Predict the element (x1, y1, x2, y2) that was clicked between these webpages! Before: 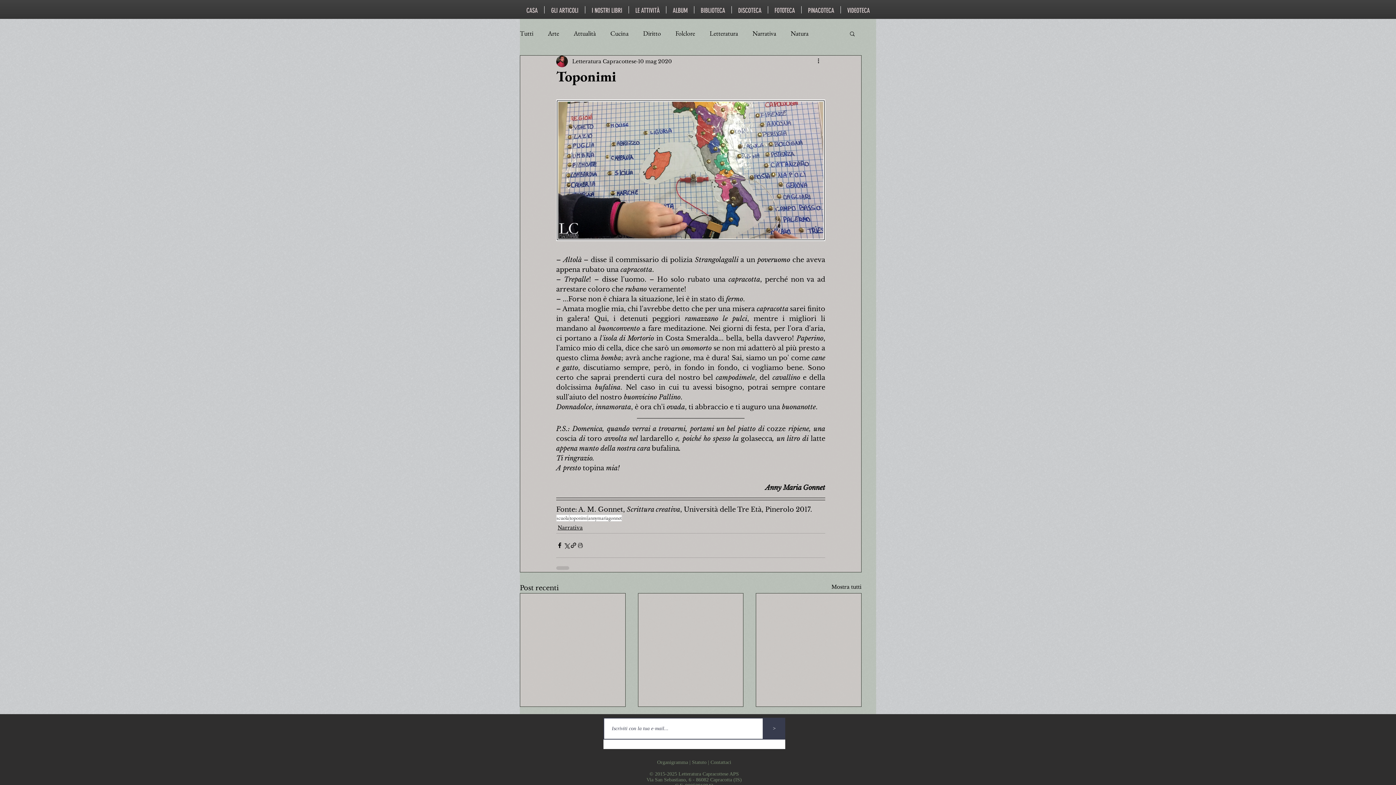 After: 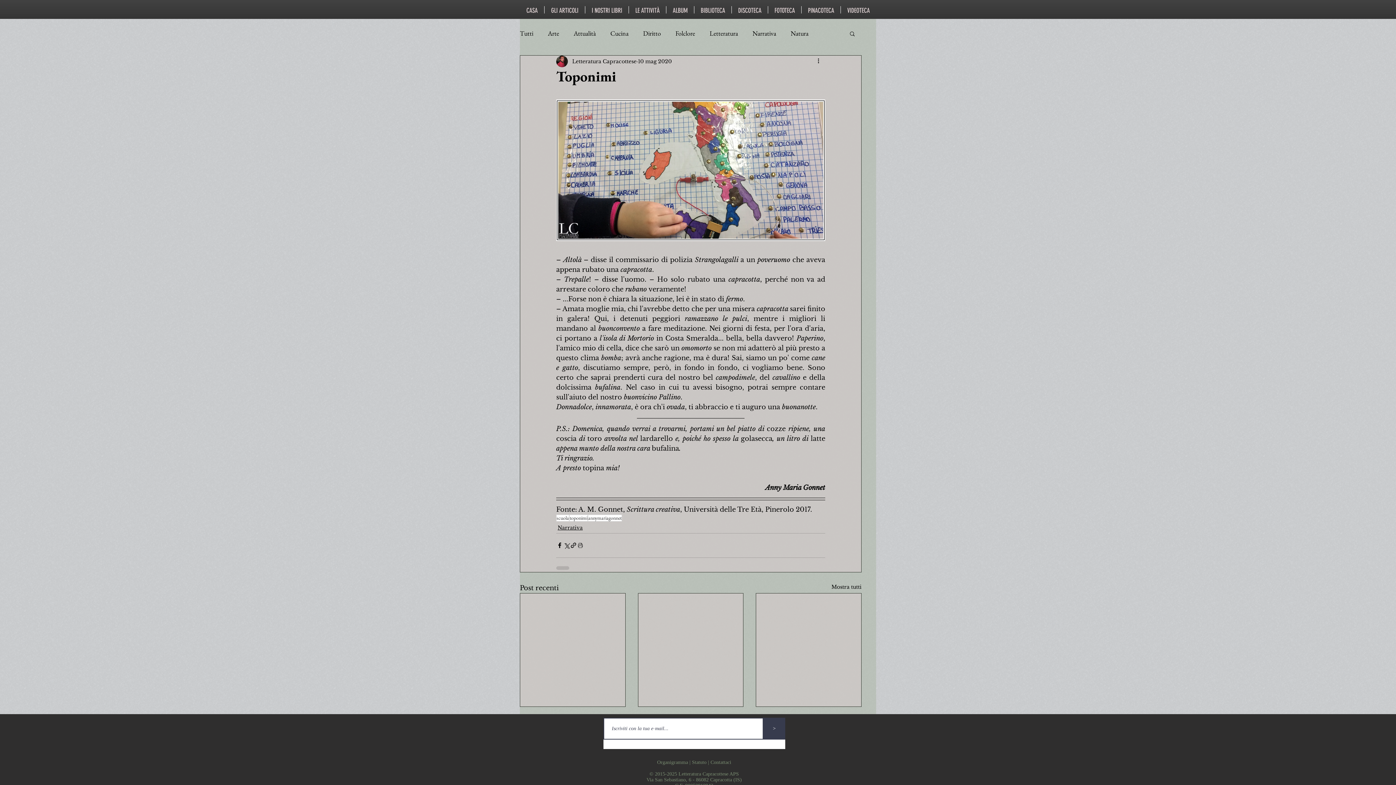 Action: label: Statuto bbox: (692, 759, 706, 765)